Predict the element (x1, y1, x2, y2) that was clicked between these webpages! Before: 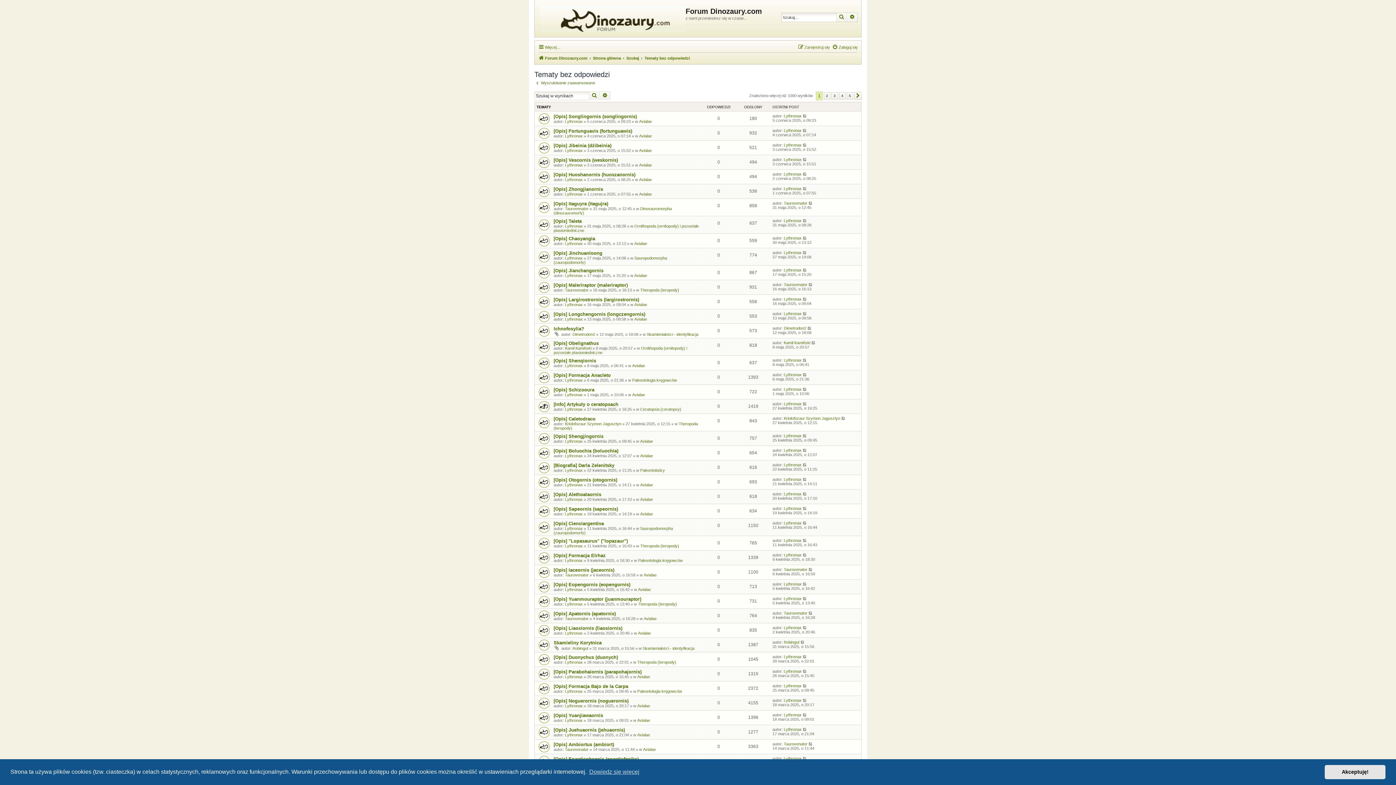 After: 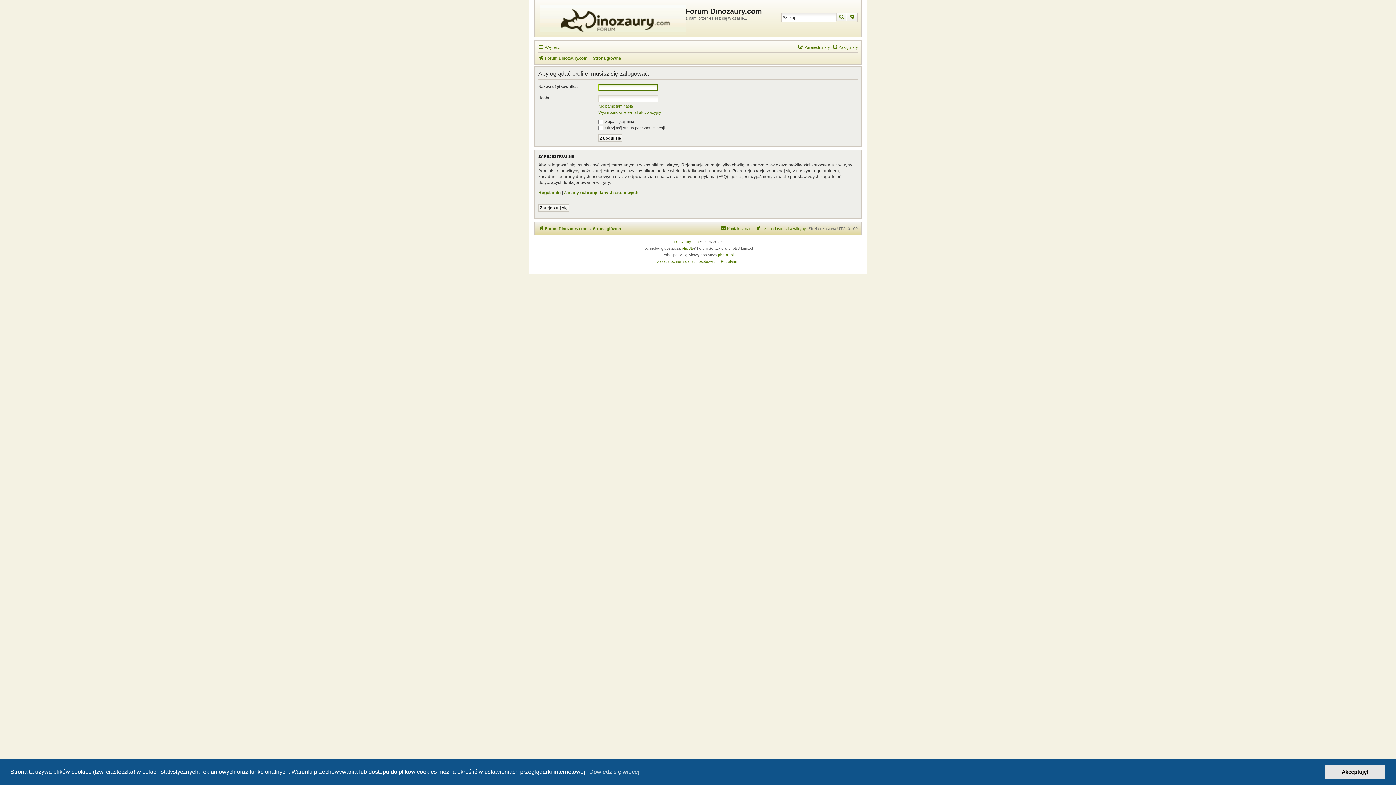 Action: bbox: (565, 732, 582, 737) label: Lythronax